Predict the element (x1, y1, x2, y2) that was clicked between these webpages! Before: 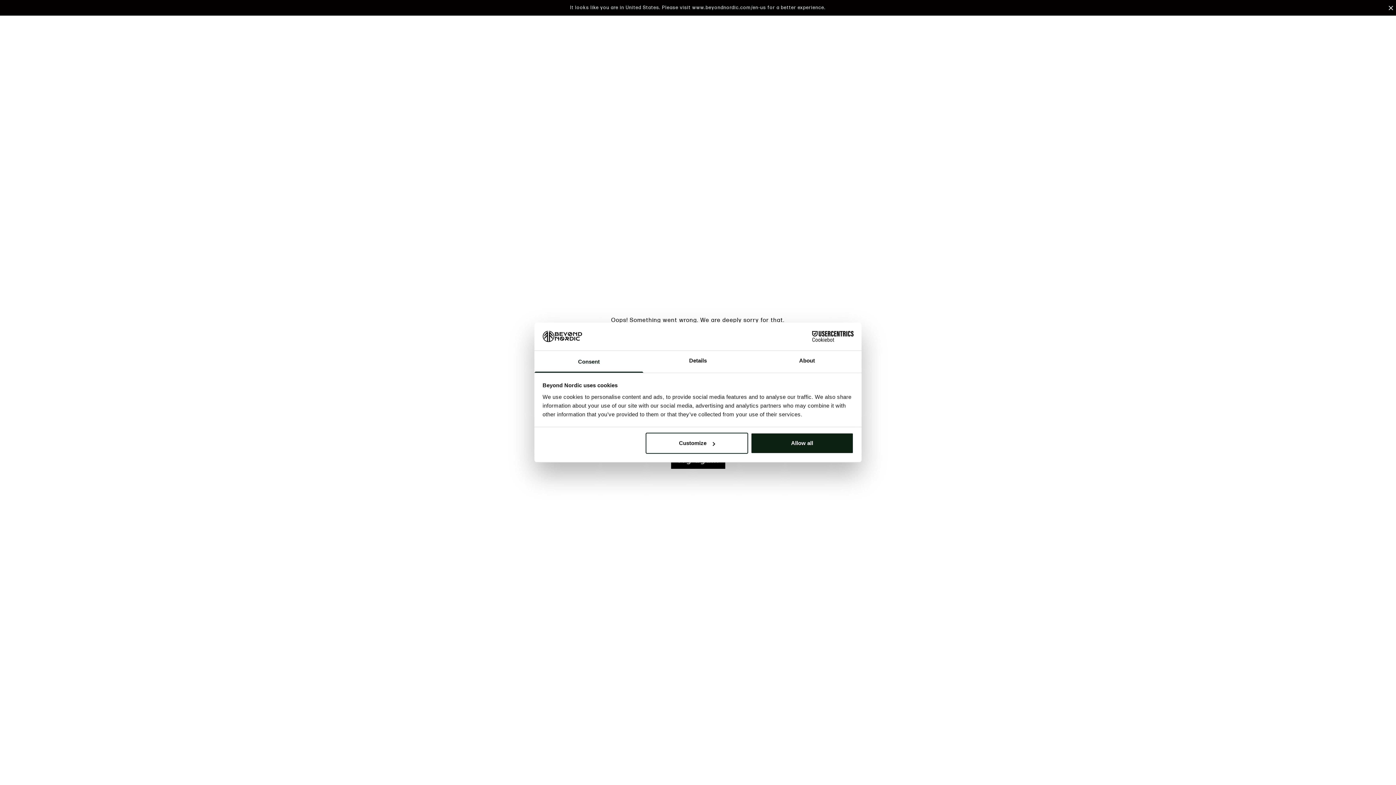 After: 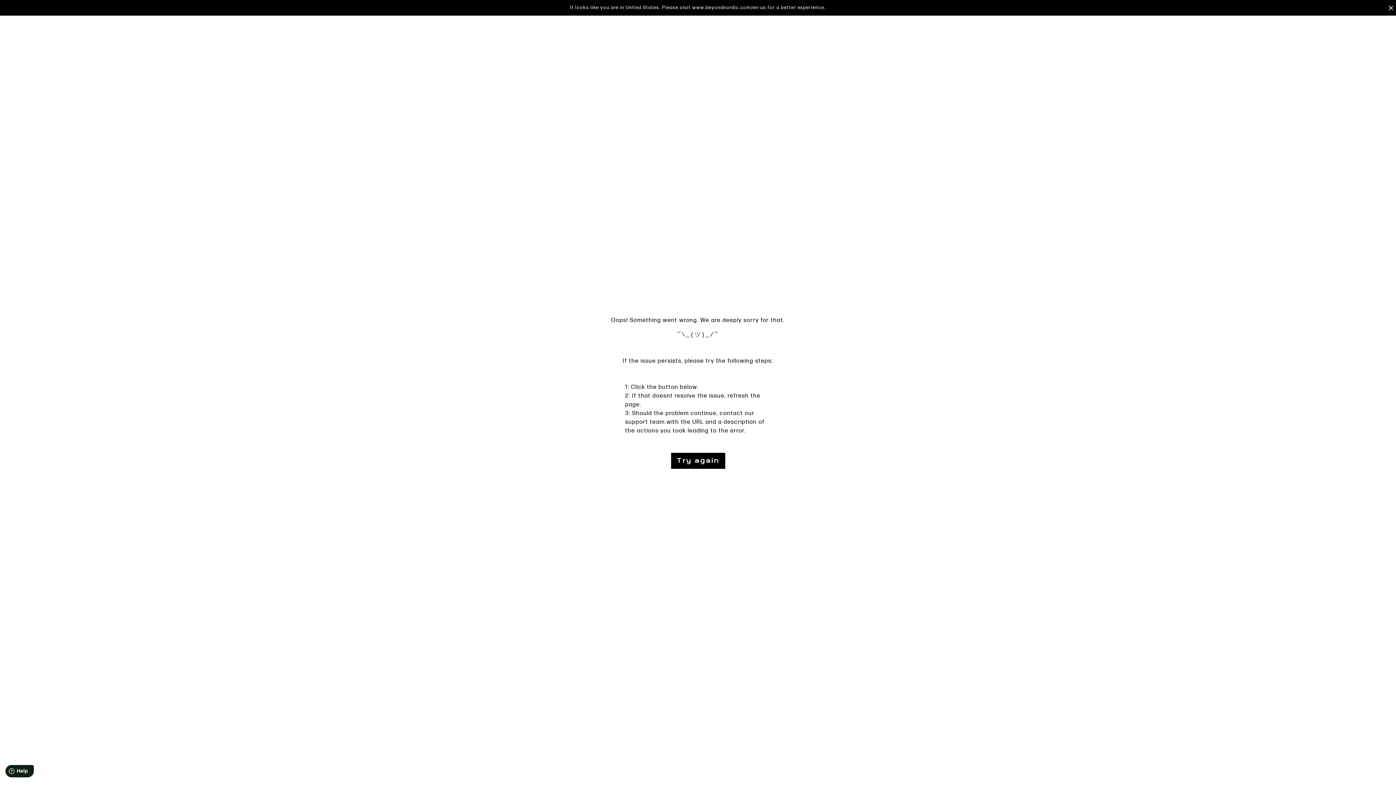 Action: label: Allow all bbox: (751, 433, 853, 454)